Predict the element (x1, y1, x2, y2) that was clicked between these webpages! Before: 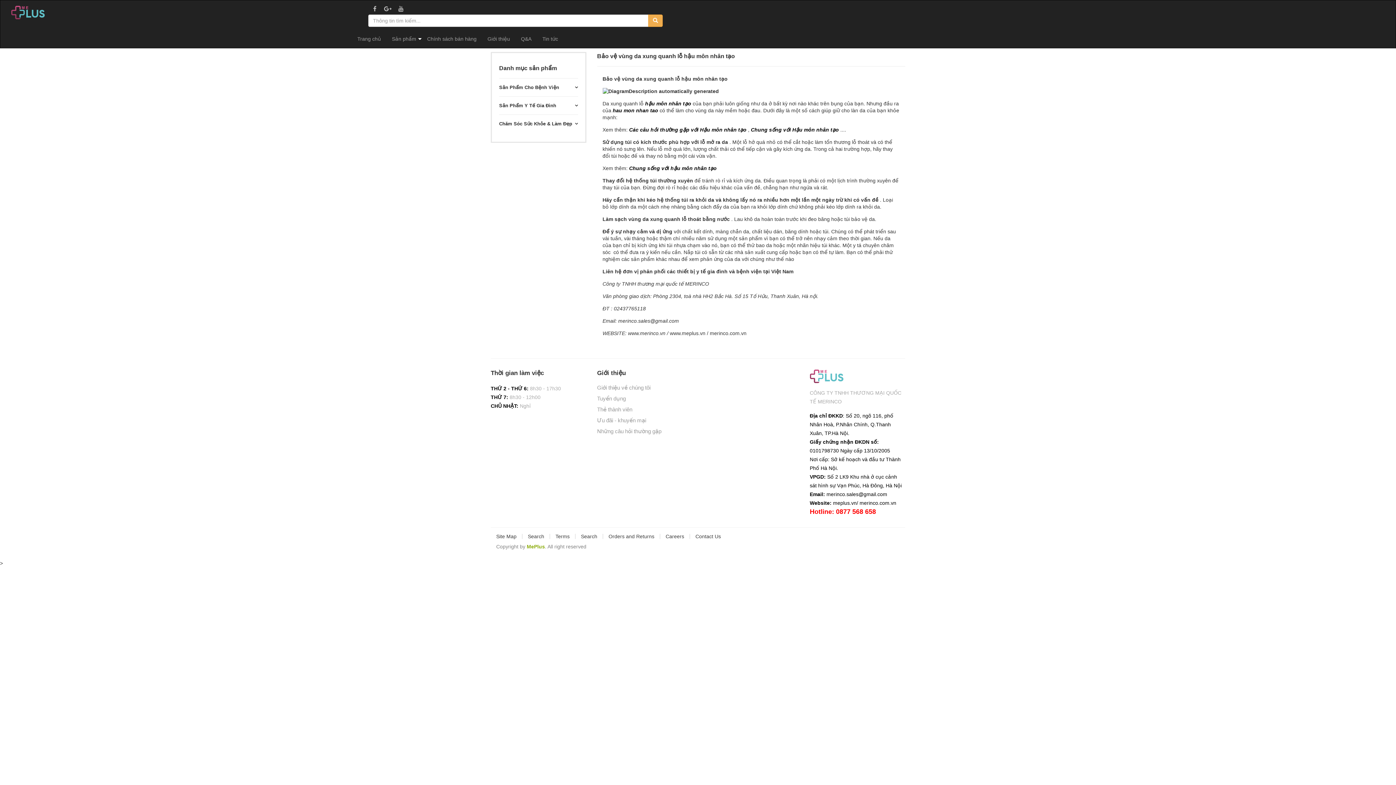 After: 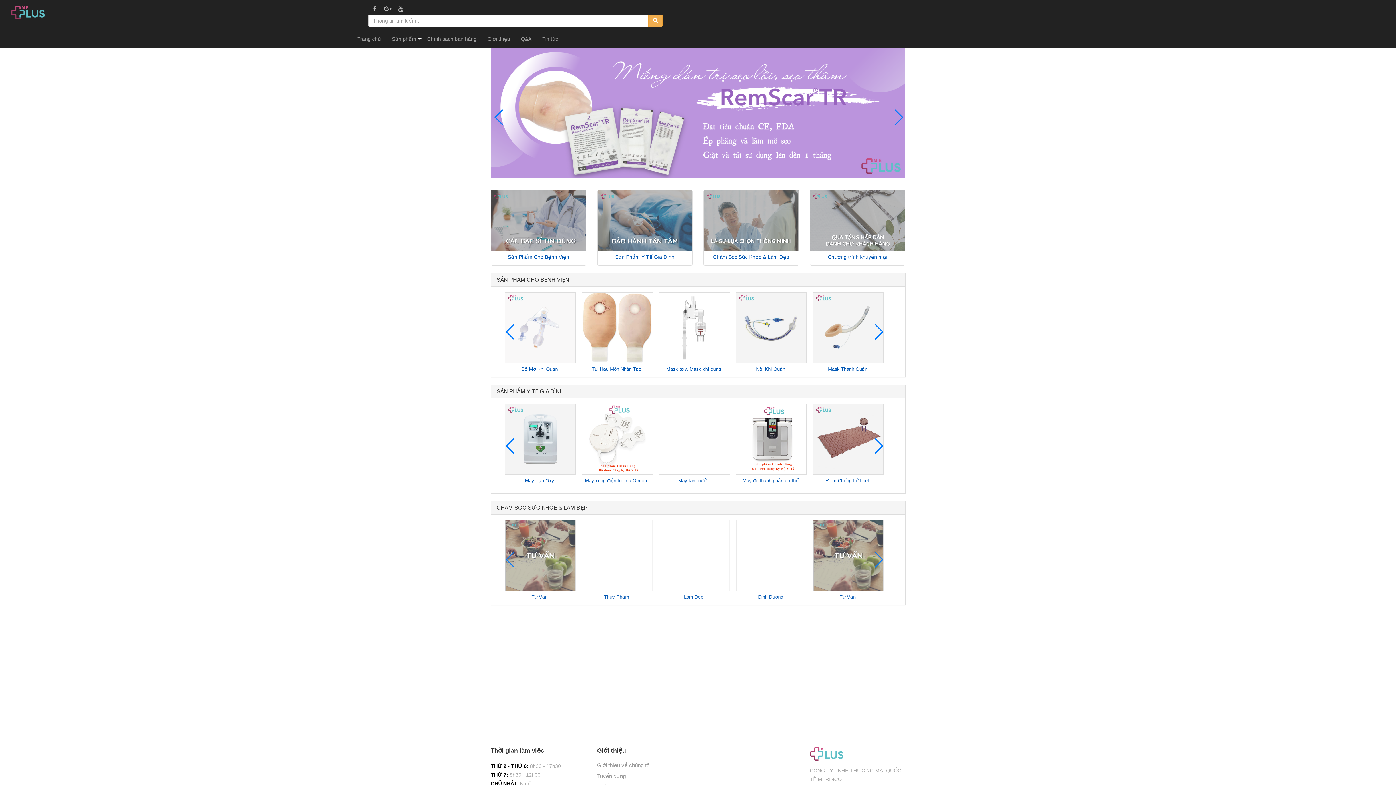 Action: bbox: (5, 0, 50, 18)